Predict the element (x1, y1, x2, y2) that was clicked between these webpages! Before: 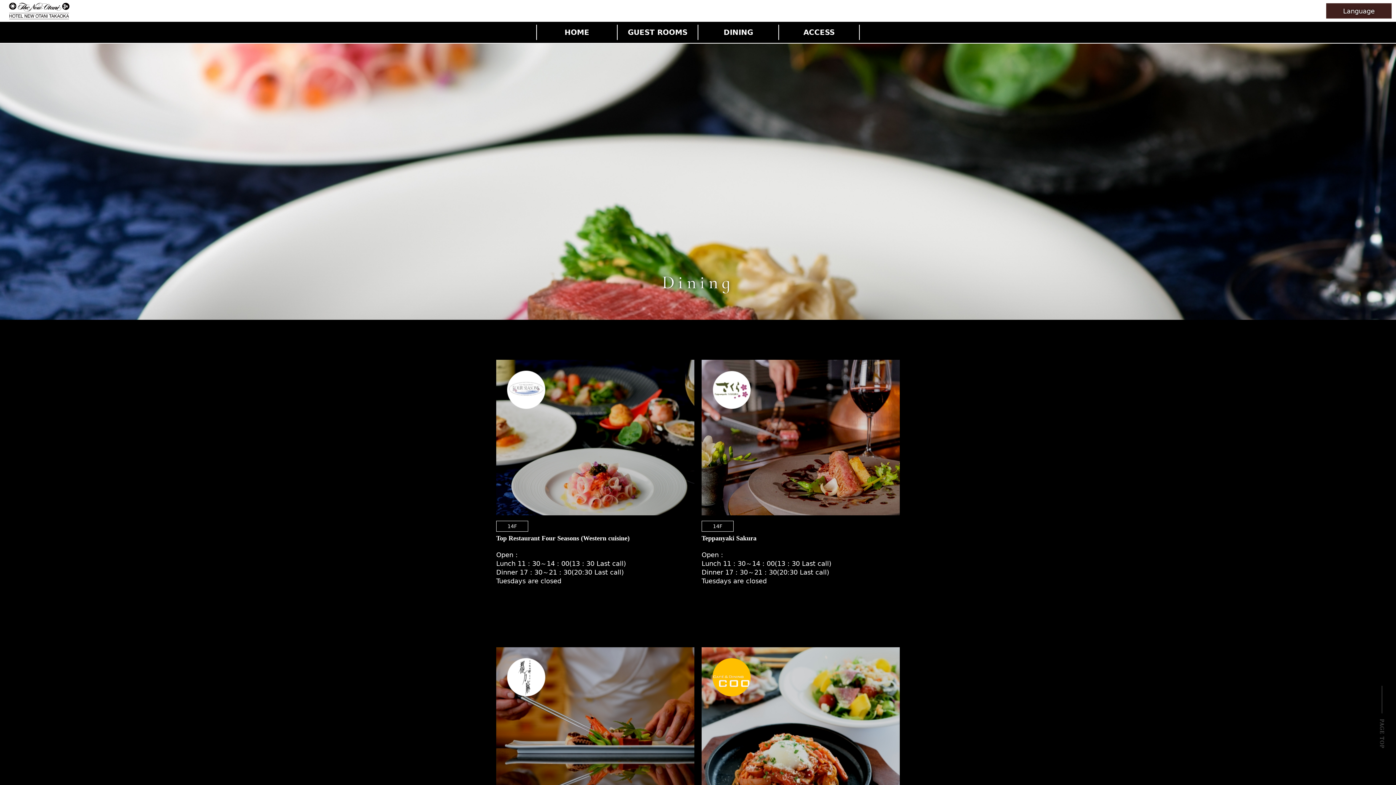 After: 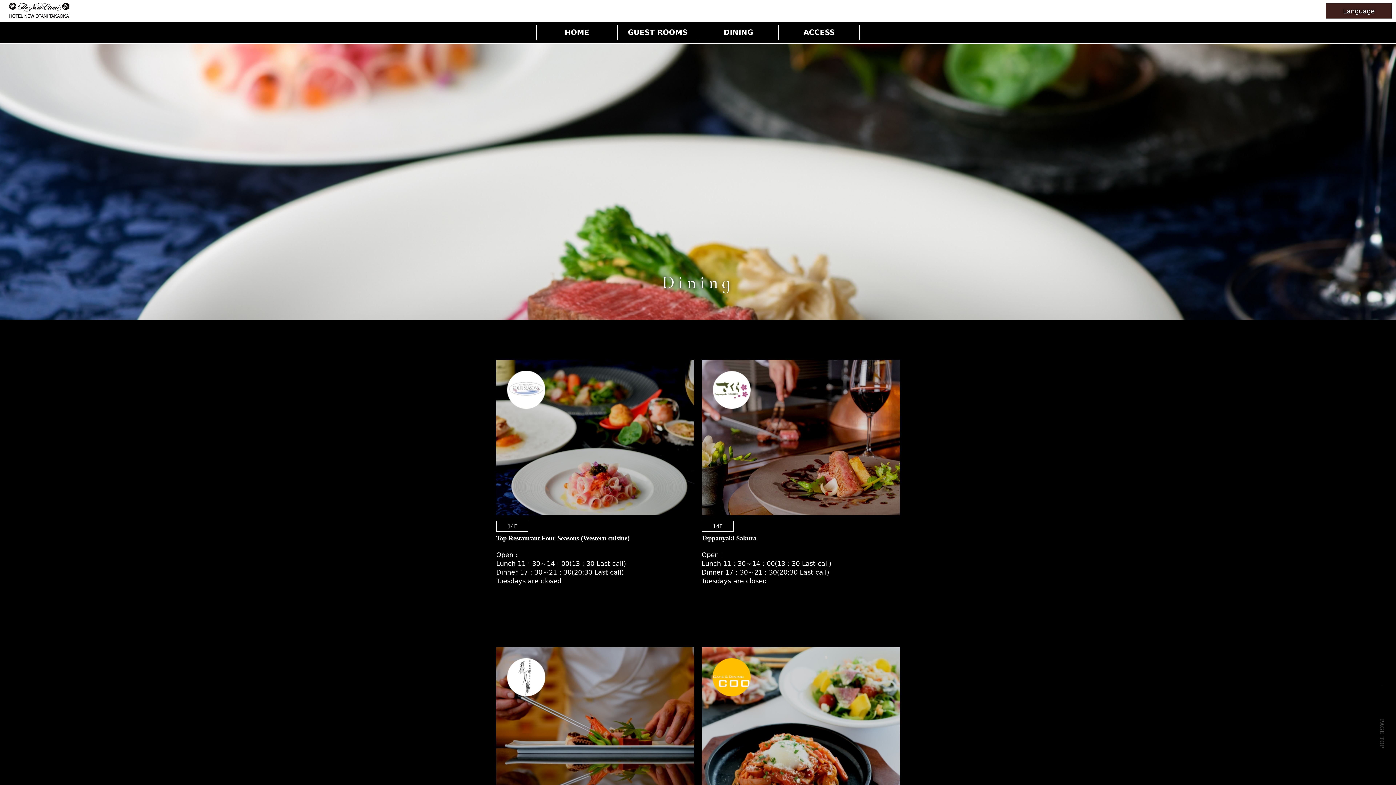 Action: bbox: (698, 24, 778, 40) label: DINING